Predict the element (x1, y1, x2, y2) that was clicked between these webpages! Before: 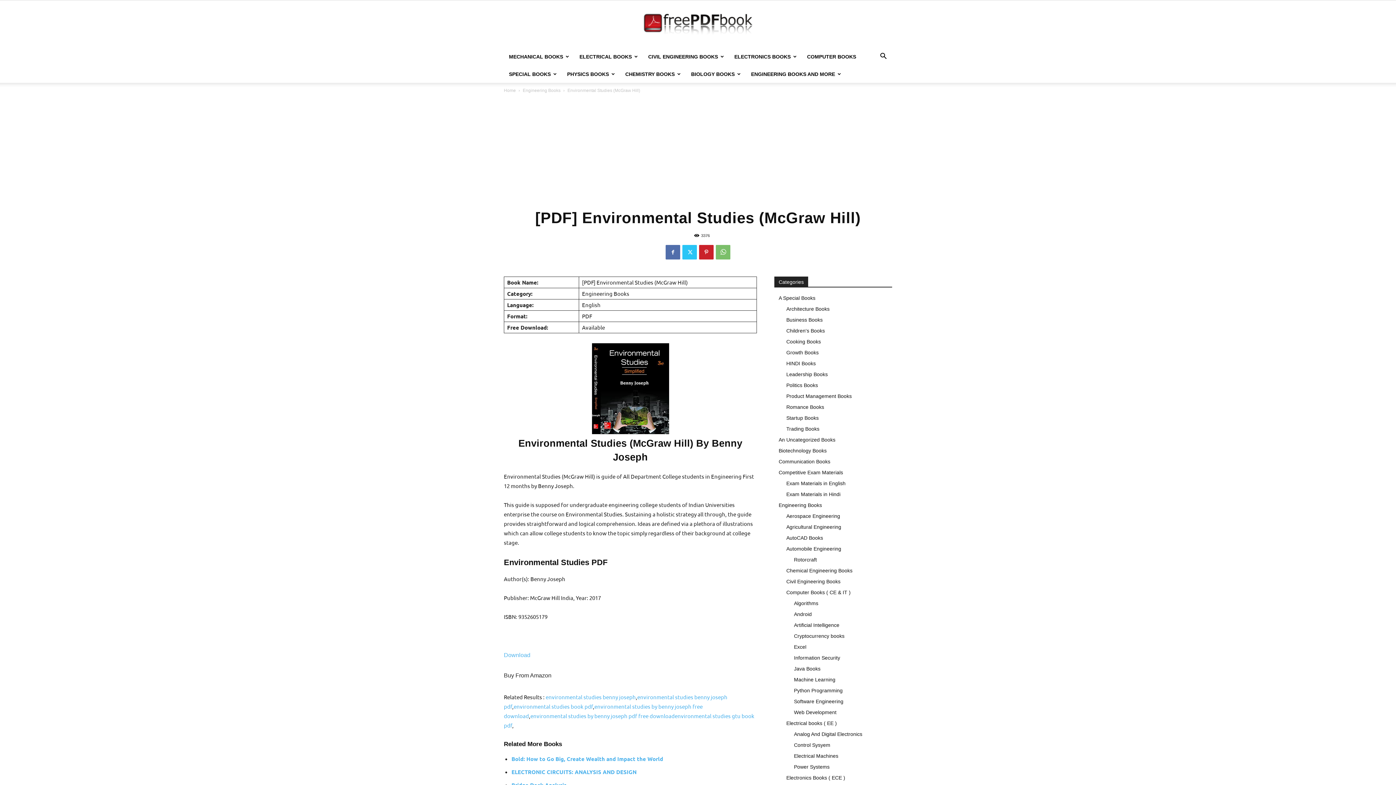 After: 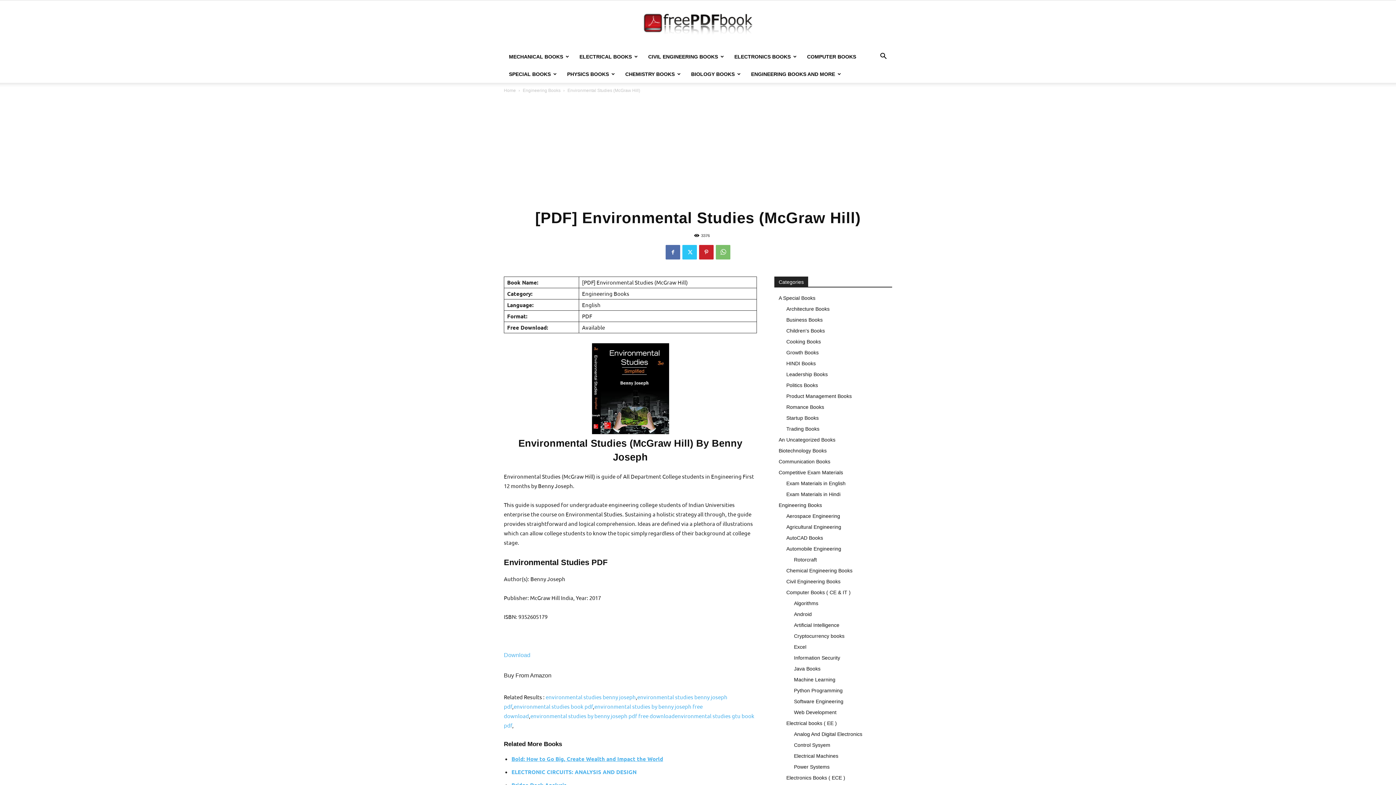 Action: bbox: (511, 755, 663, 762) label: Bold: How to Go Big, Create Wealth and Impact the World